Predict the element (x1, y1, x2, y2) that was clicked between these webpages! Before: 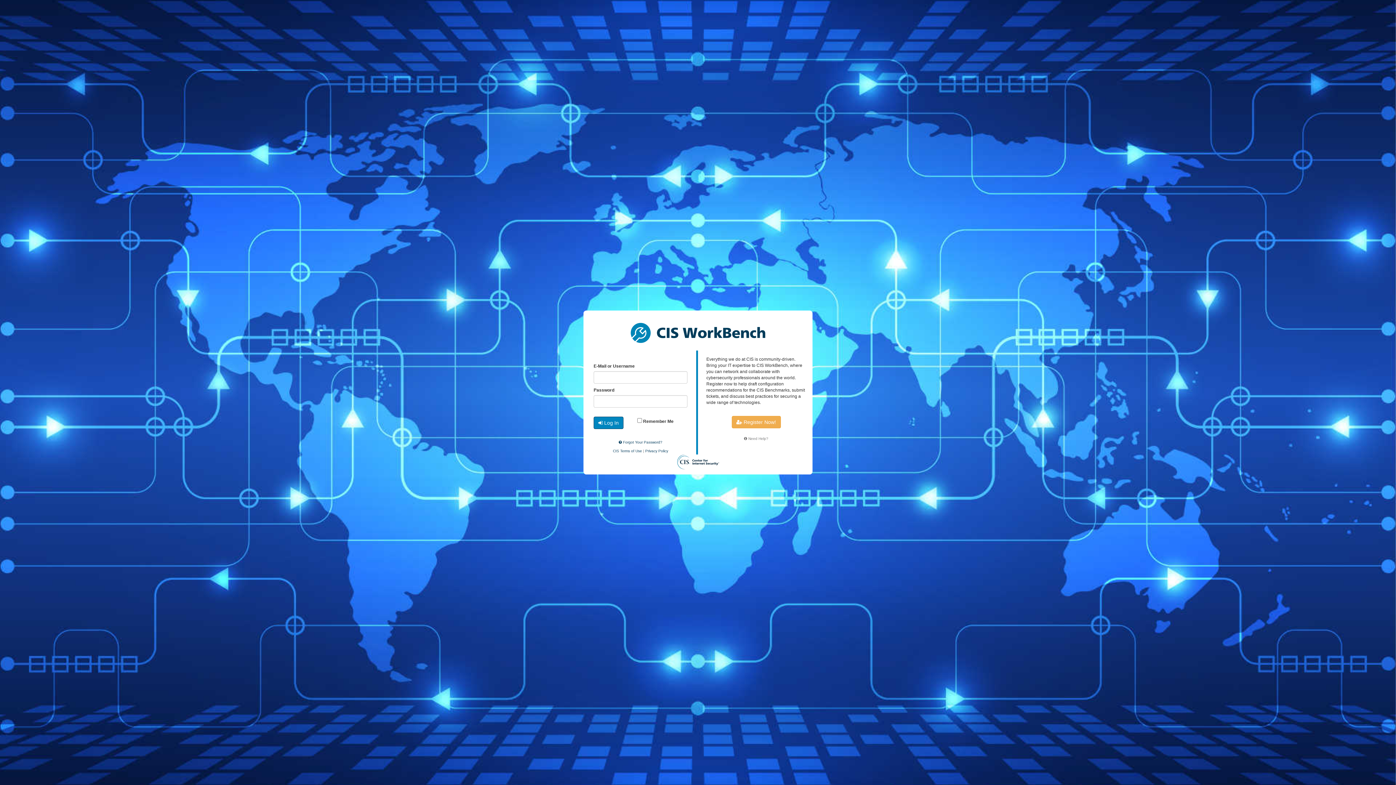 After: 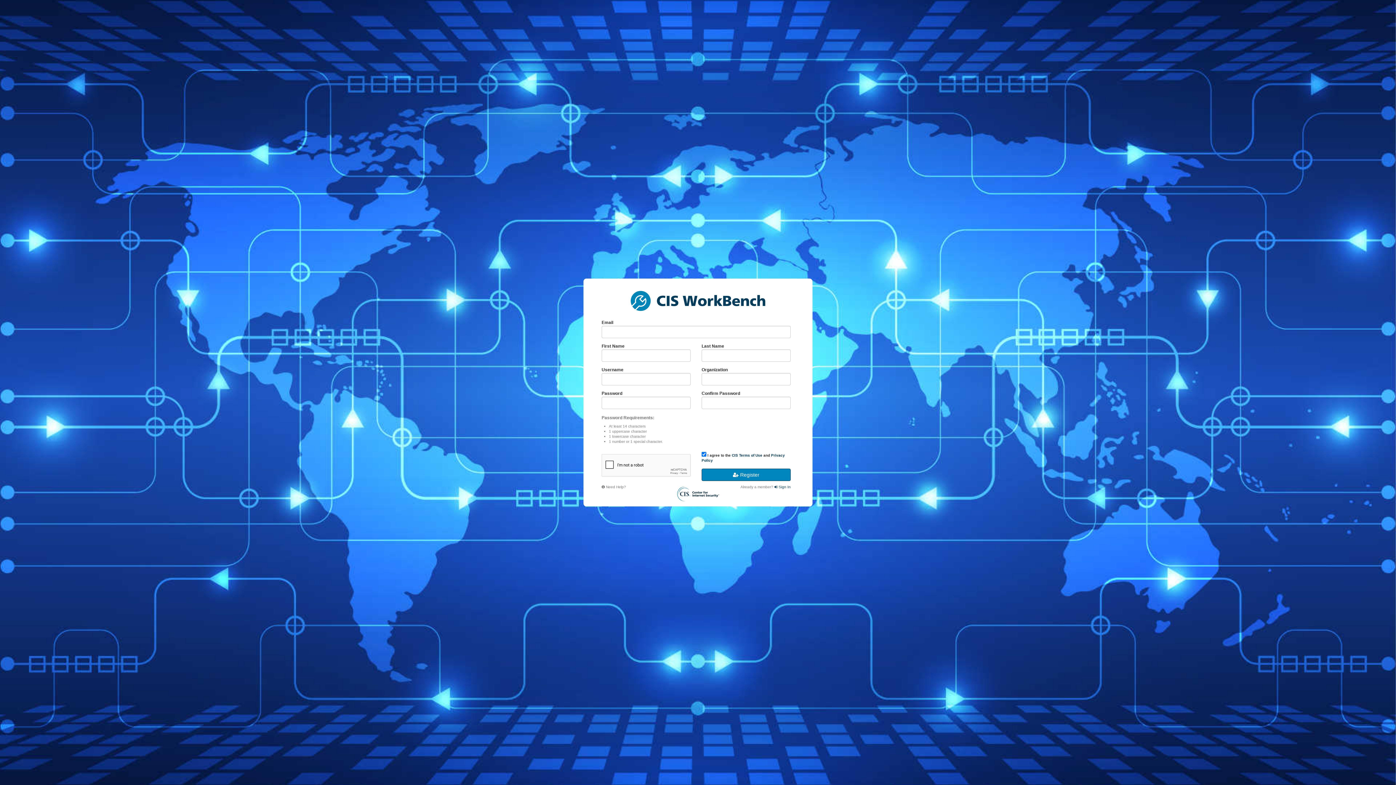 Action: label:  Register Now! bbox: (731, 416, 780, 428)